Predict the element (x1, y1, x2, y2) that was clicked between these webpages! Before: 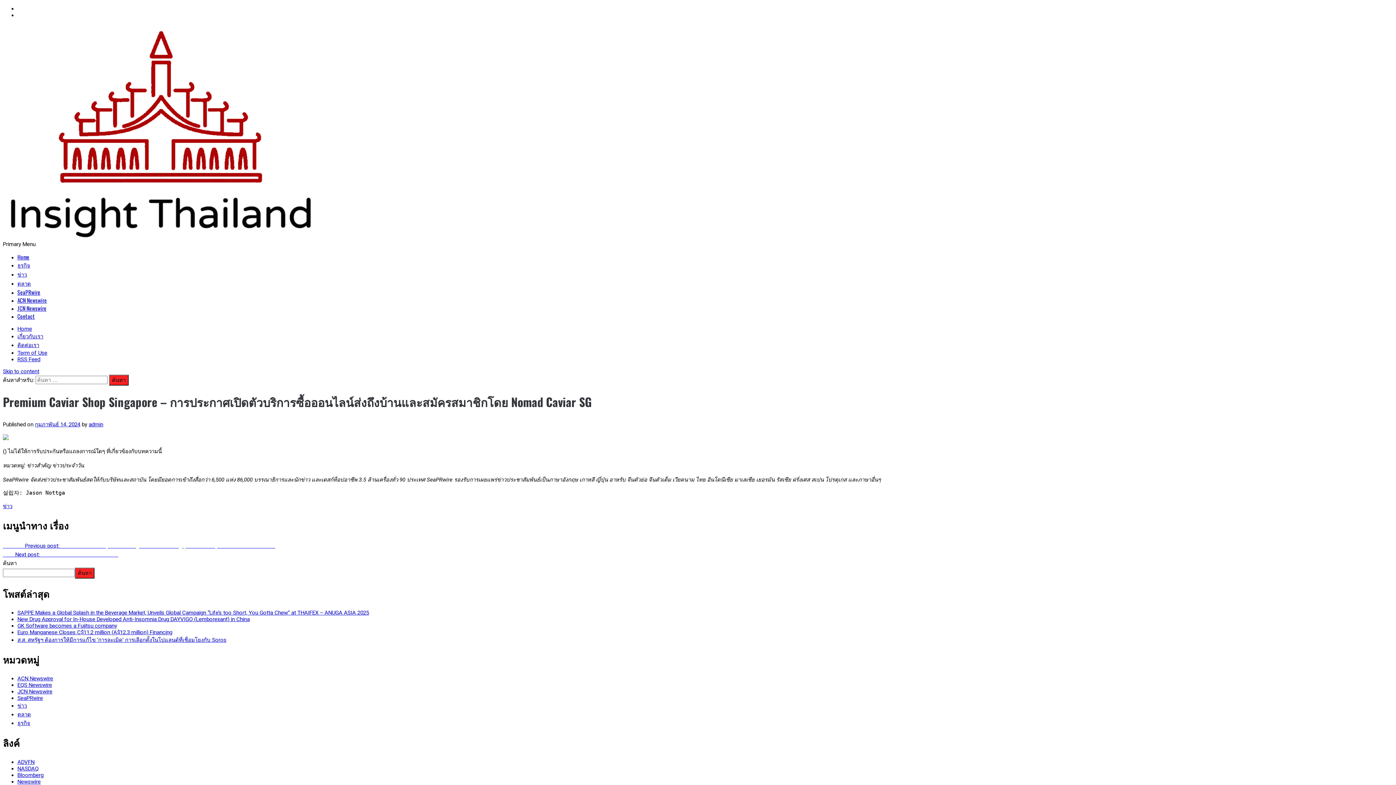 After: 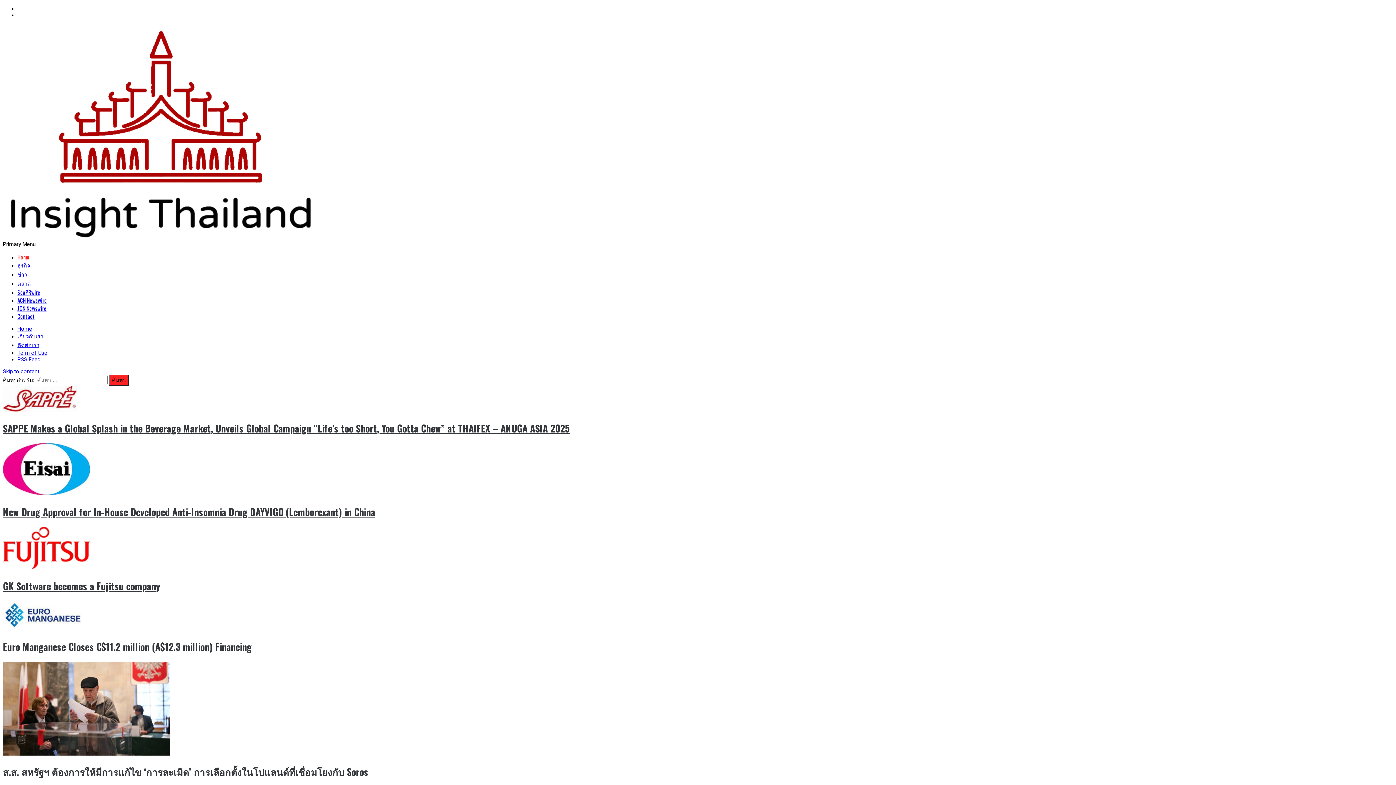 Action: bbox: (2, 234, 316, 241)